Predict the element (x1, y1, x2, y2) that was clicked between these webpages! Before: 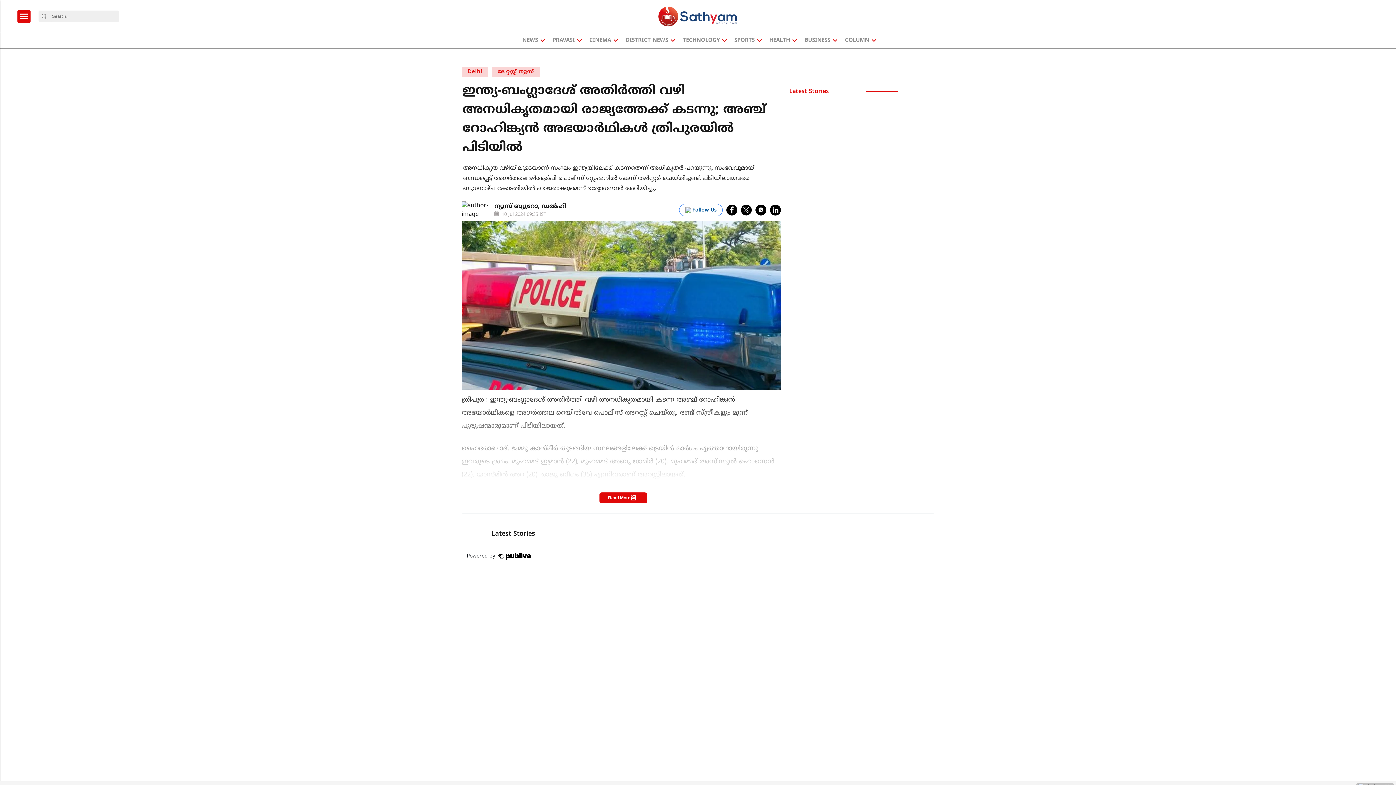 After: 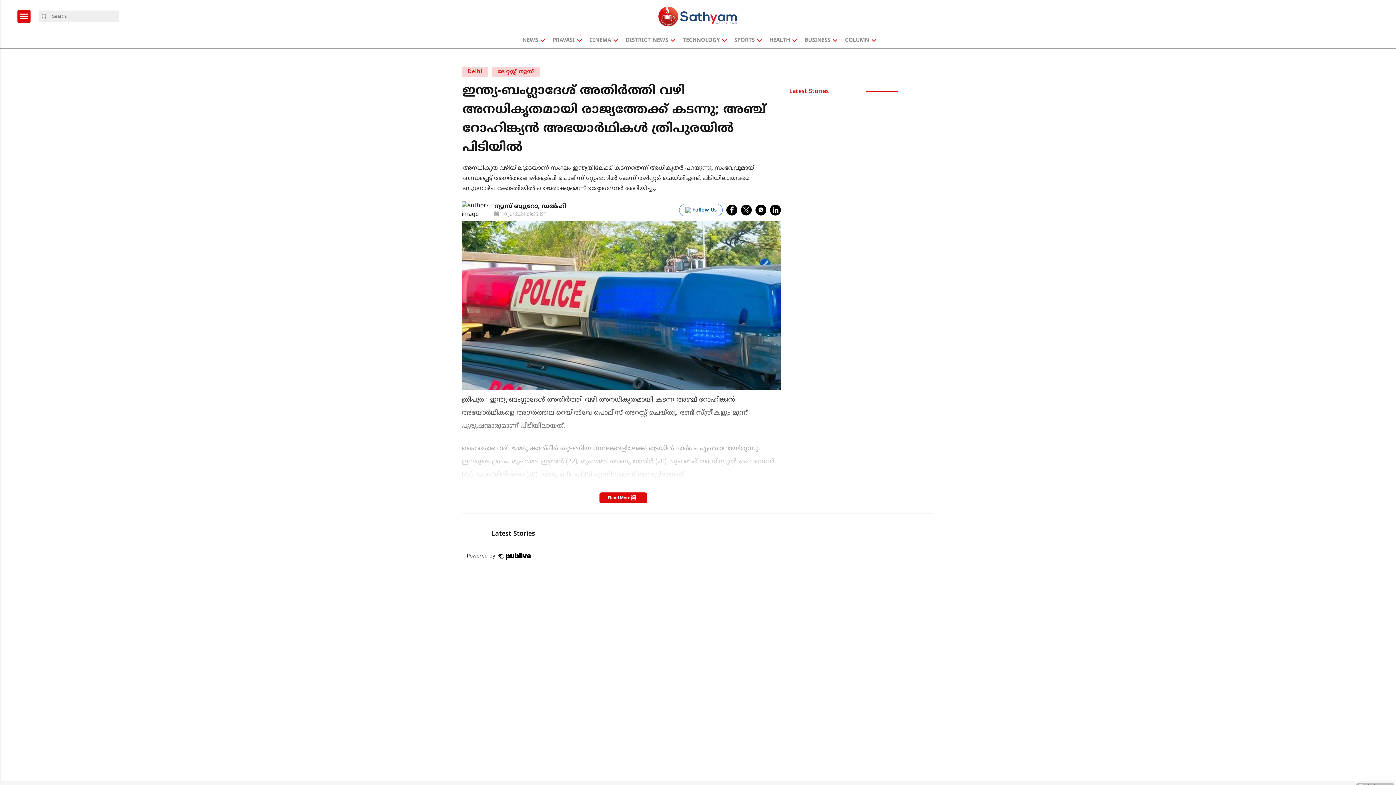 Action: bbox: (770, 241, 781, 252) label: linkedin